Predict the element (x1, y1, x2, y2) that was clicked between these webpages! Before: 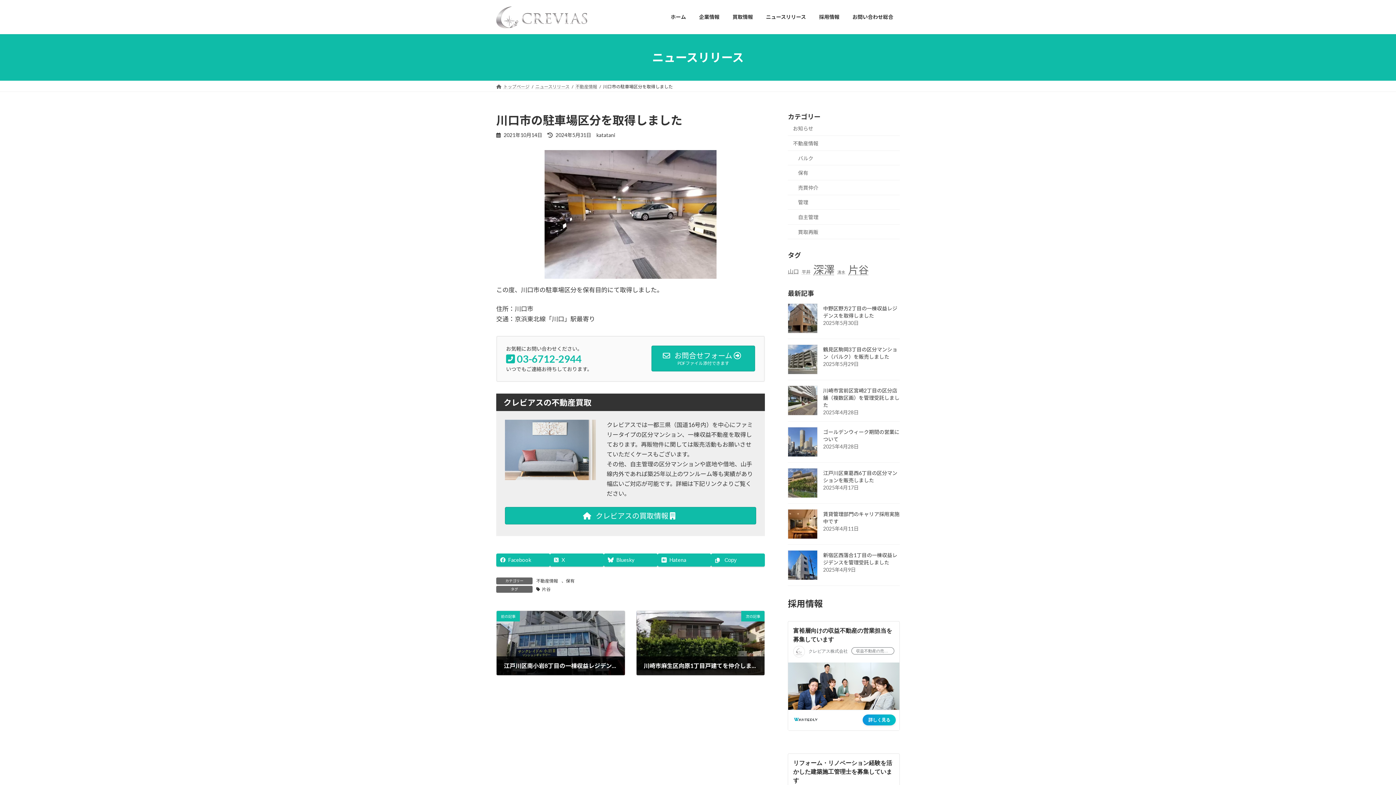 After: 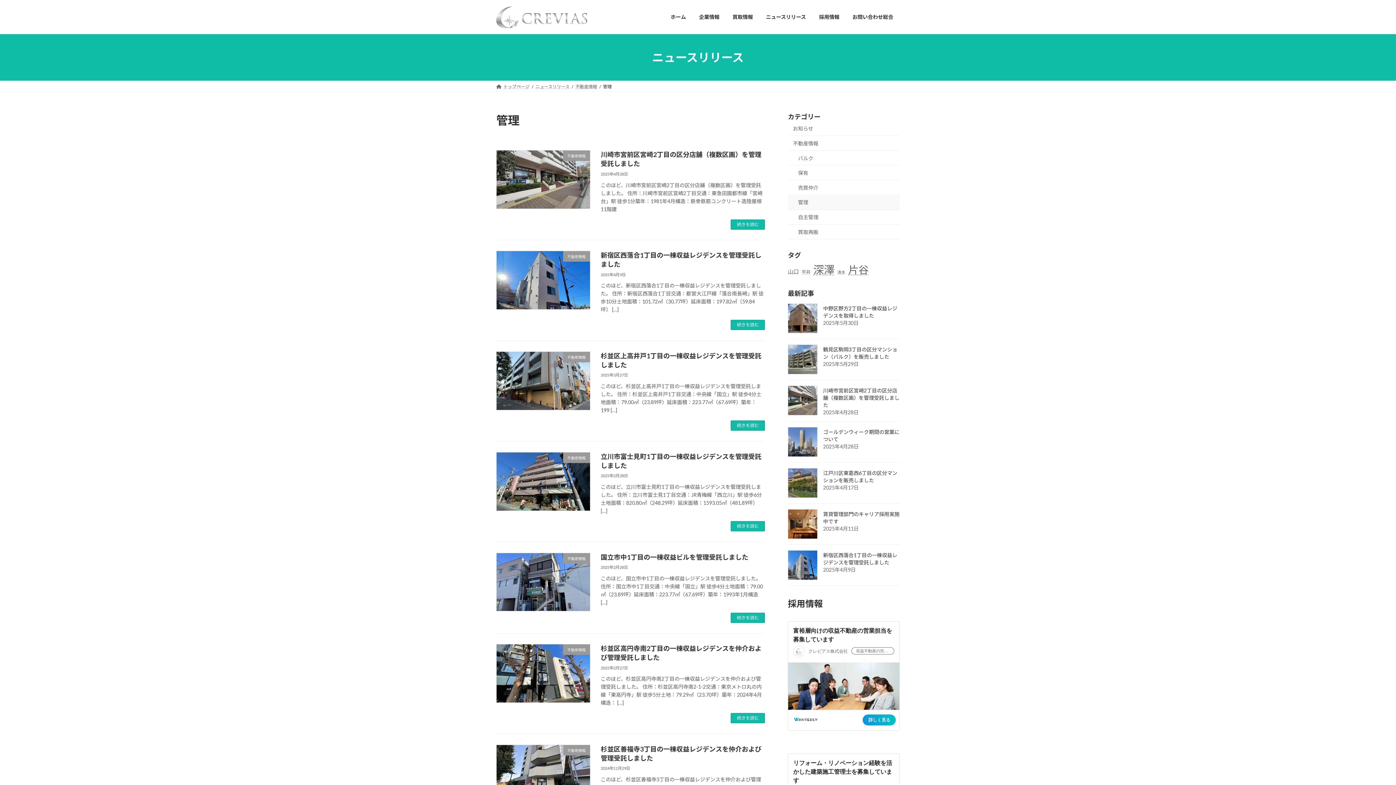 Action: bbox: (788, 195, 900, 209) label: 管理